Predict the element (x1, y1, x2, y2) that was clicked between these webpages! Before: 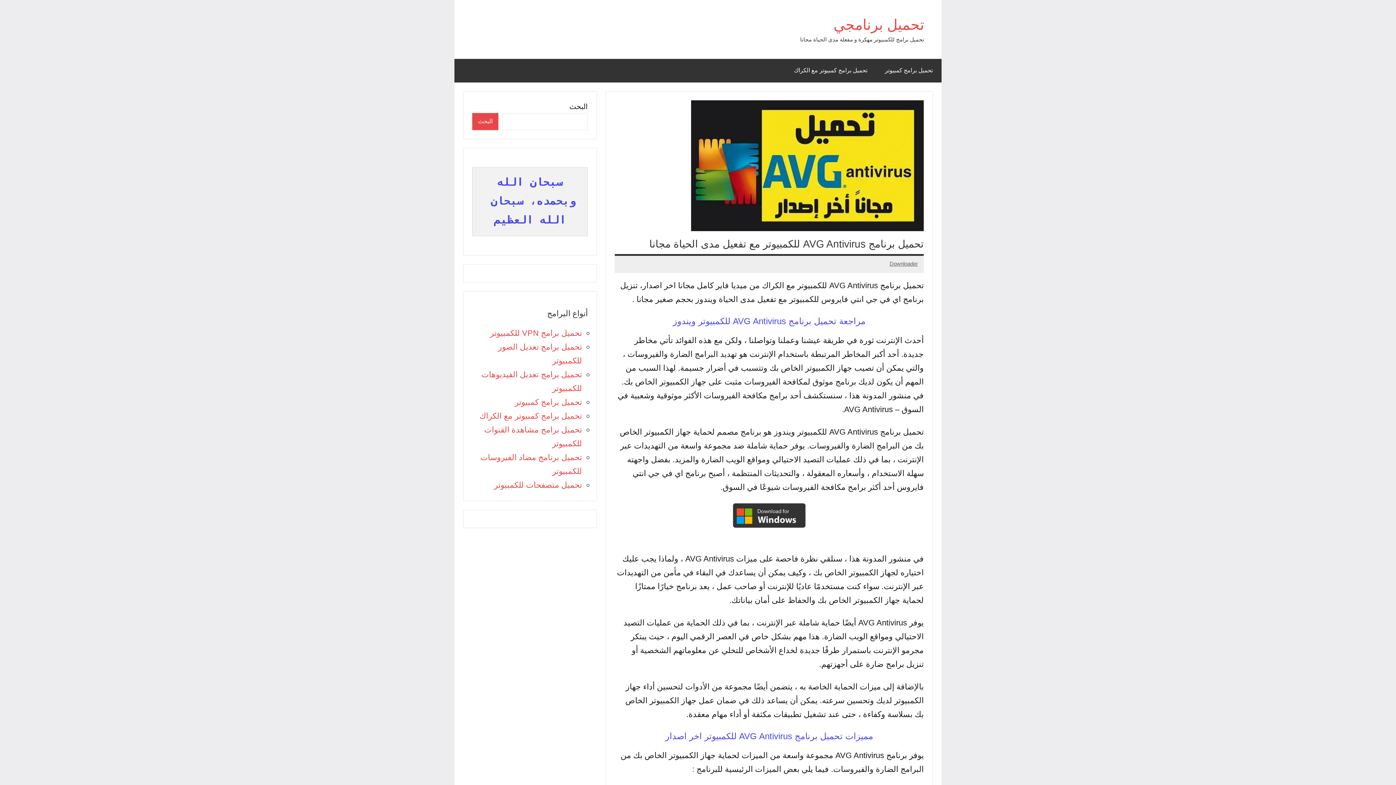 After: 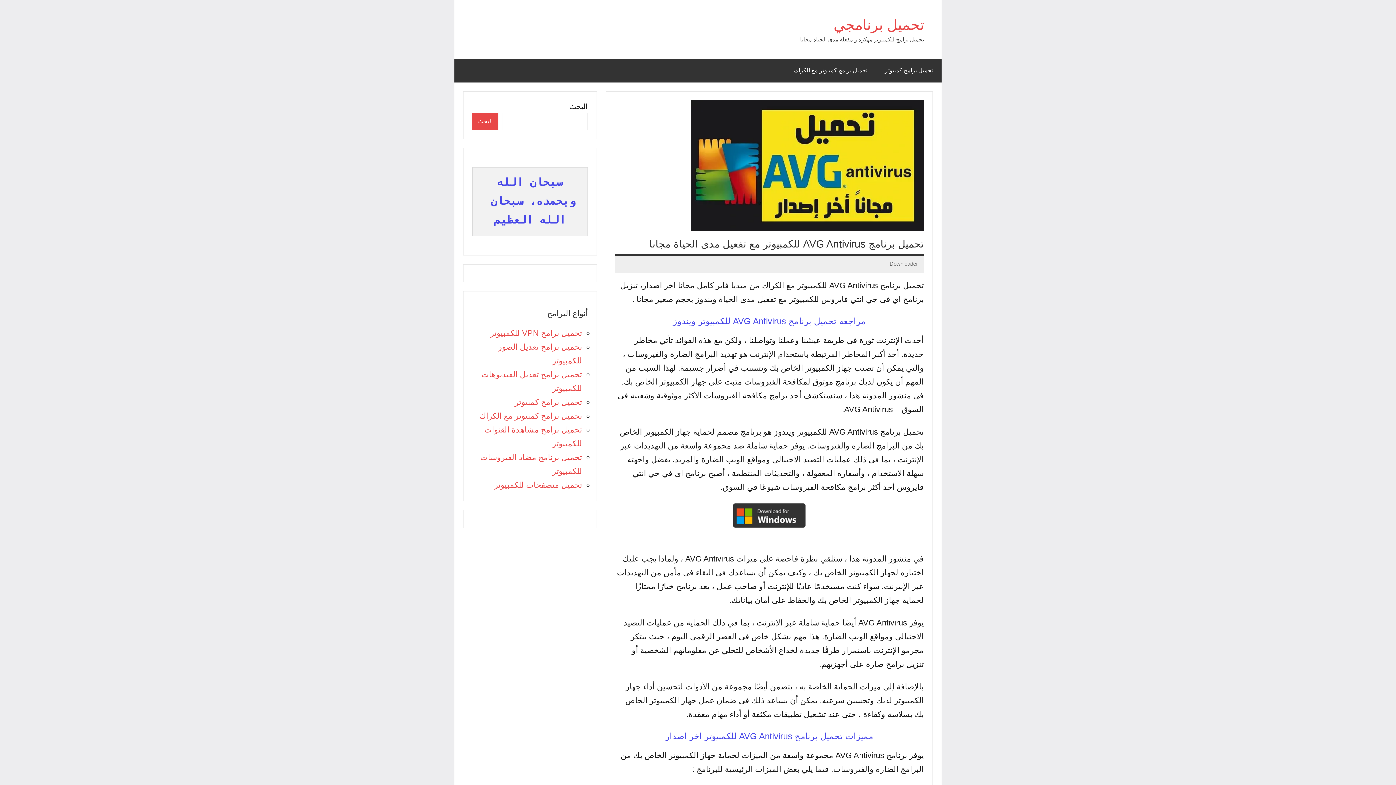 Action: bbox: (733, 521, 805, 530)